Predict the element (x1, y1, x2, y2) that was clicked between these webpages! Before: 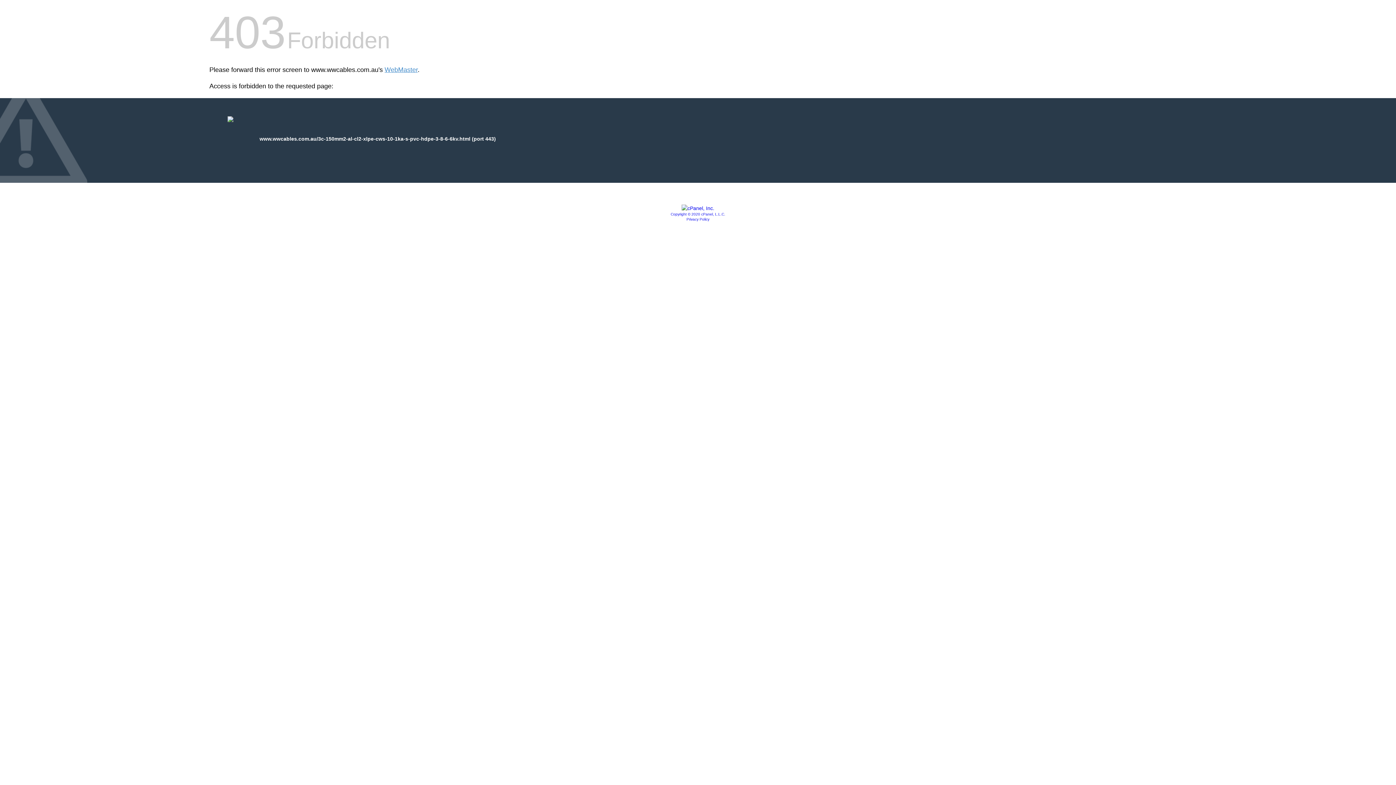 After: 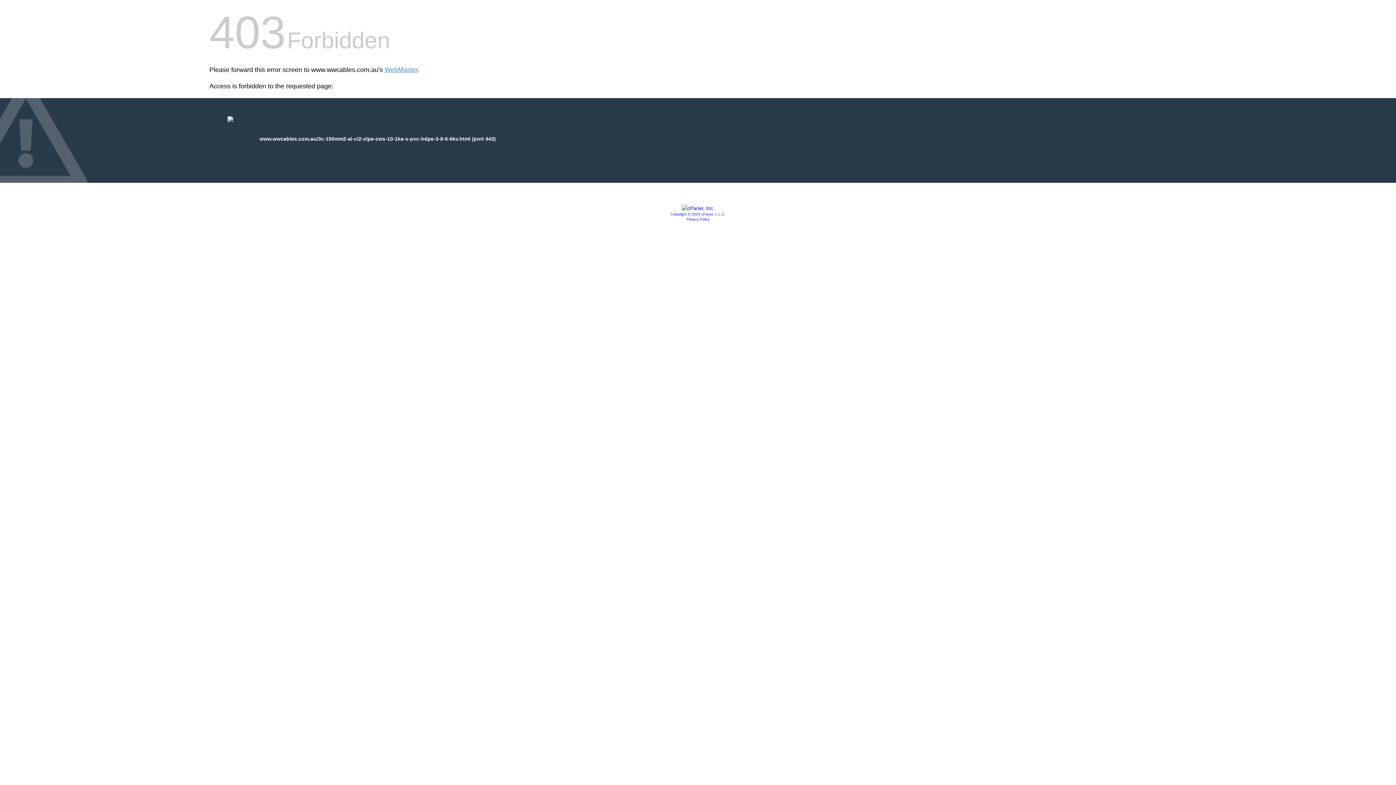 Action: label: Privacy Policy bbox: (686, 217, 709, 221)